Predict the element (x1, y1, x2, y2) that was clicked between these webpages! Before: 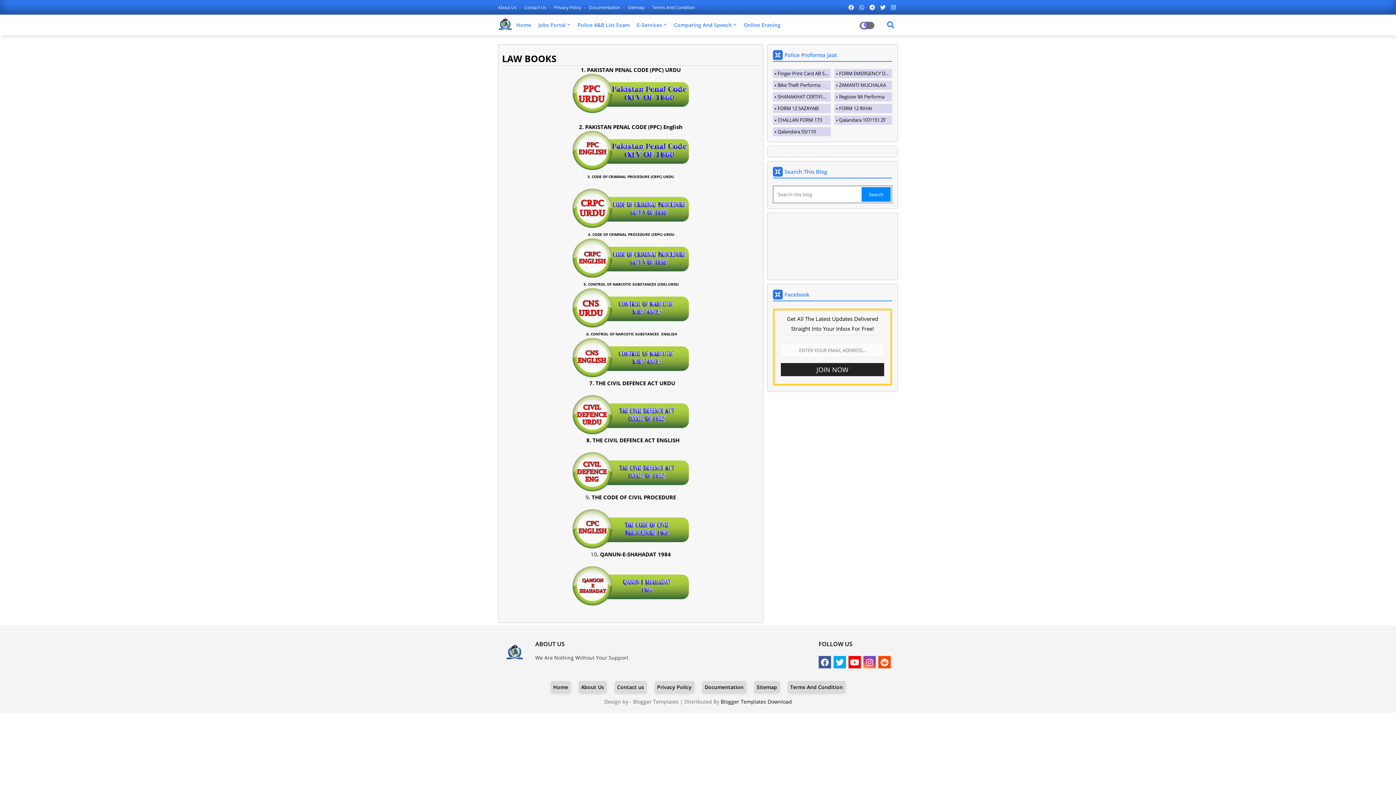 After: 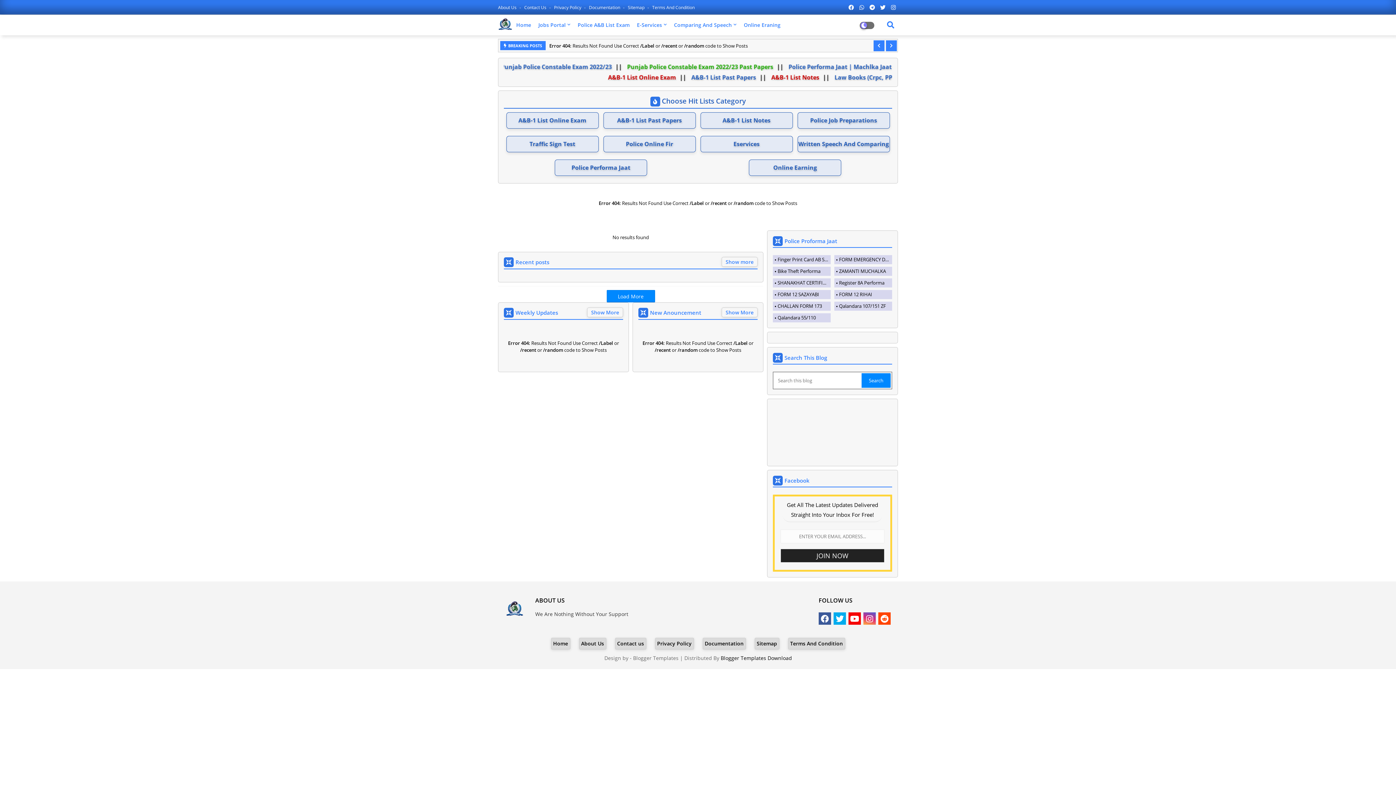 Action: bbox: (505, 649, 524, 656)